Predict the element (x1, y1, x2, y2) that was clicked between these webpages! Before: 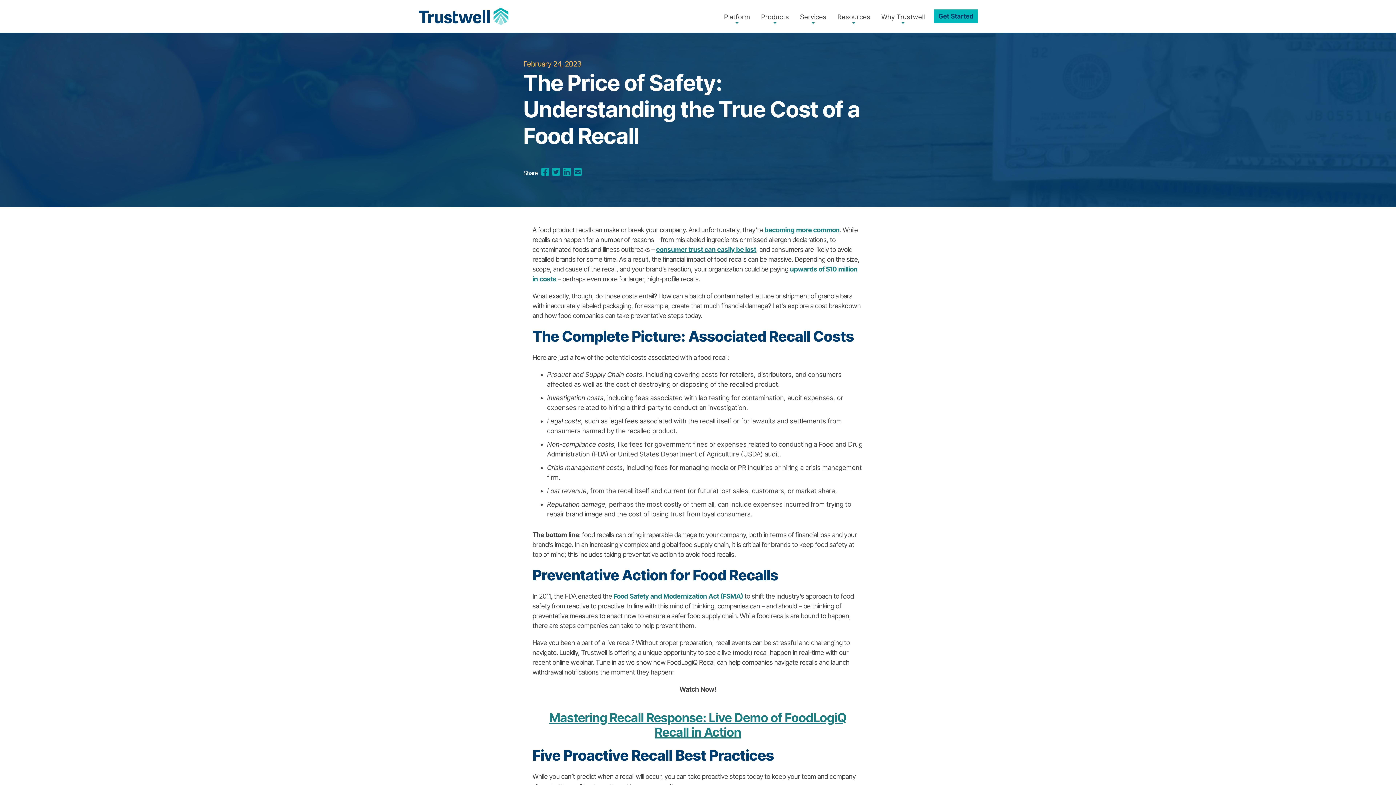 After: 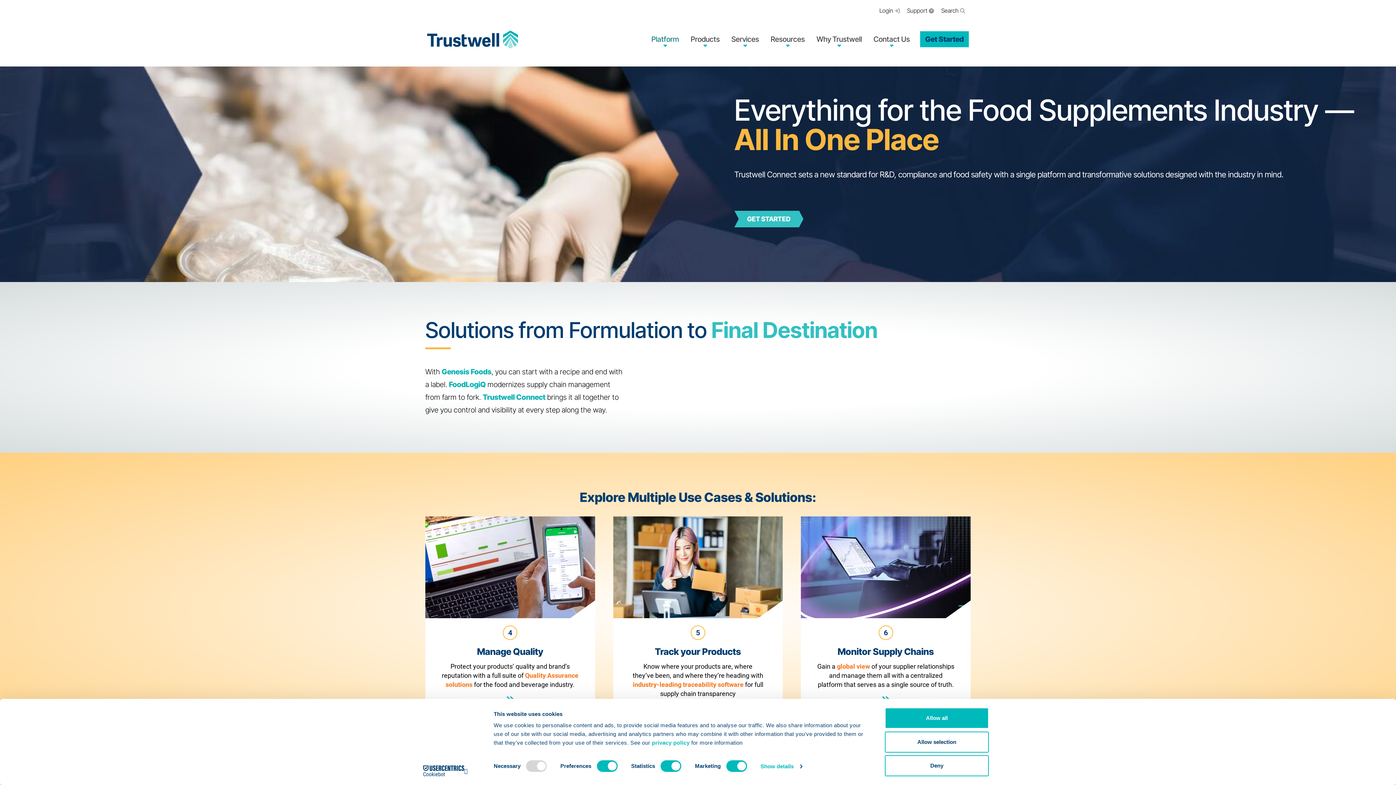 Action: bbox: (724, 13, 750, 20) label: Platform